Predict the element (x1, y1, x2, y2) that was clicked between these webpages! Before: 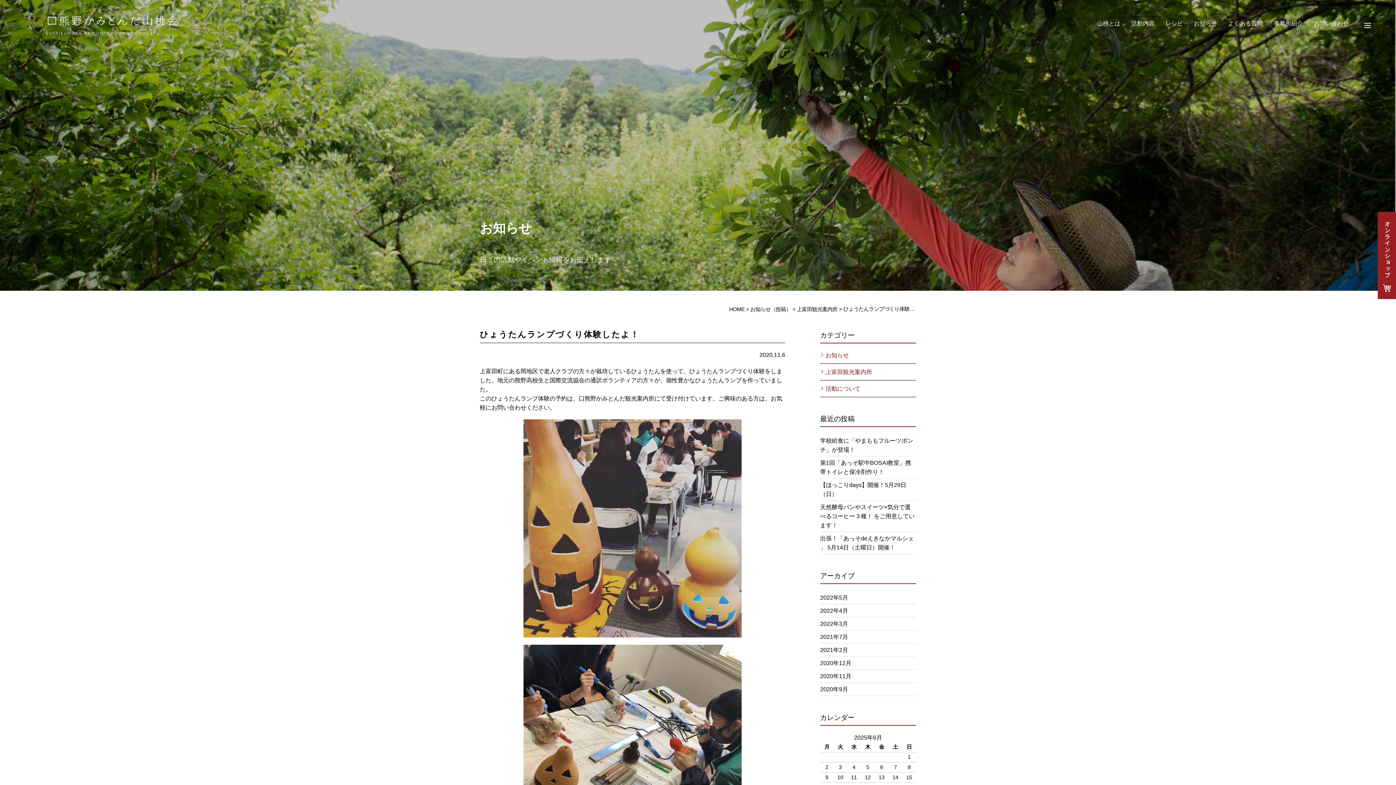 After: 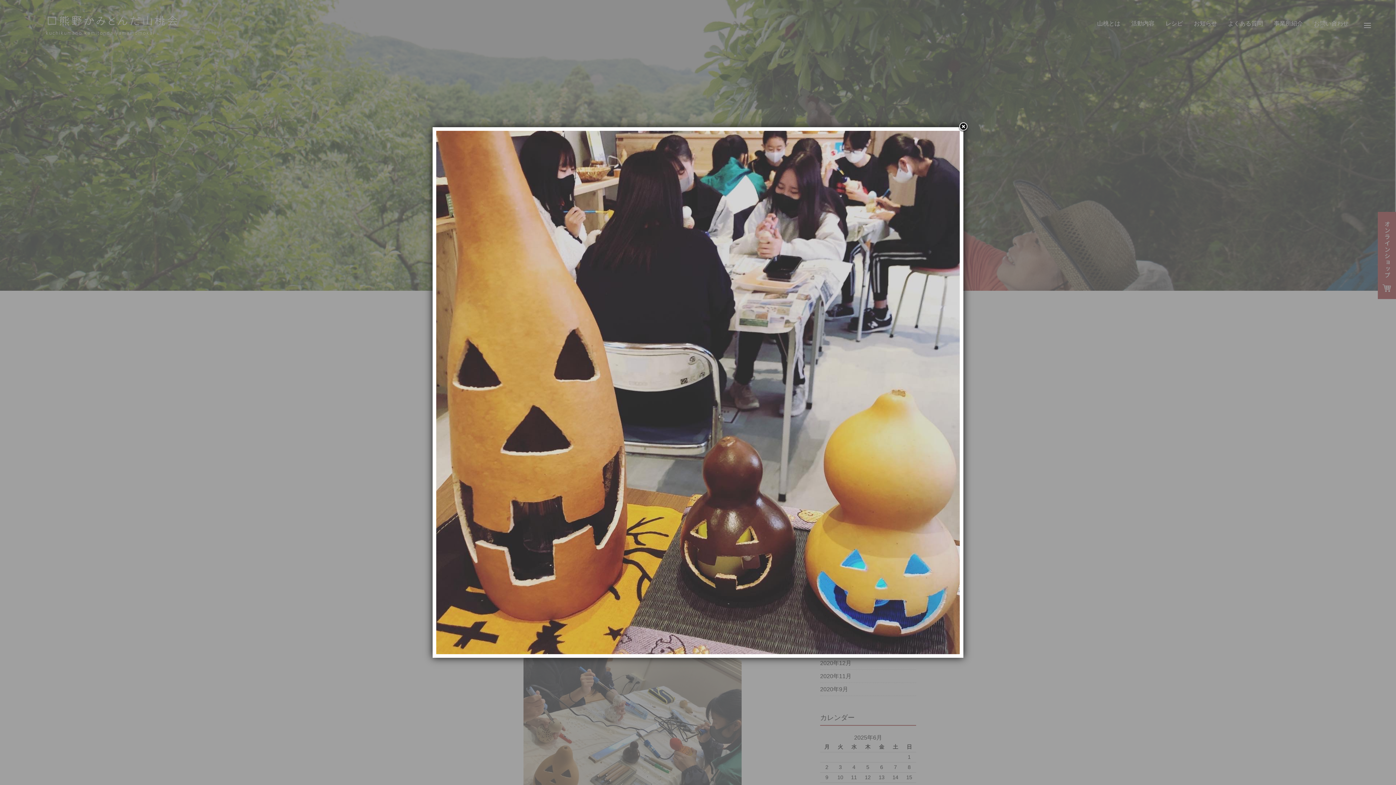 Action: bbox: (480, 419, 785, 637)